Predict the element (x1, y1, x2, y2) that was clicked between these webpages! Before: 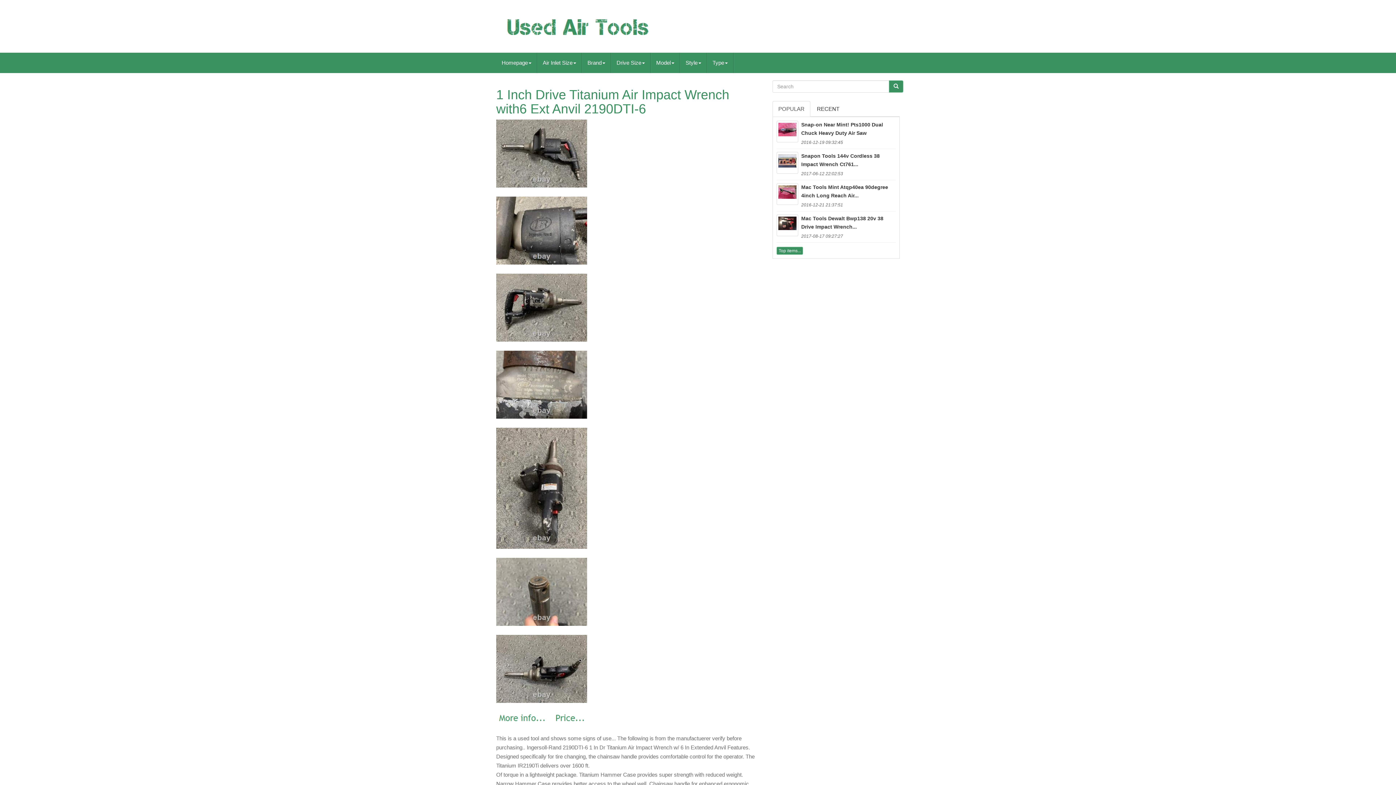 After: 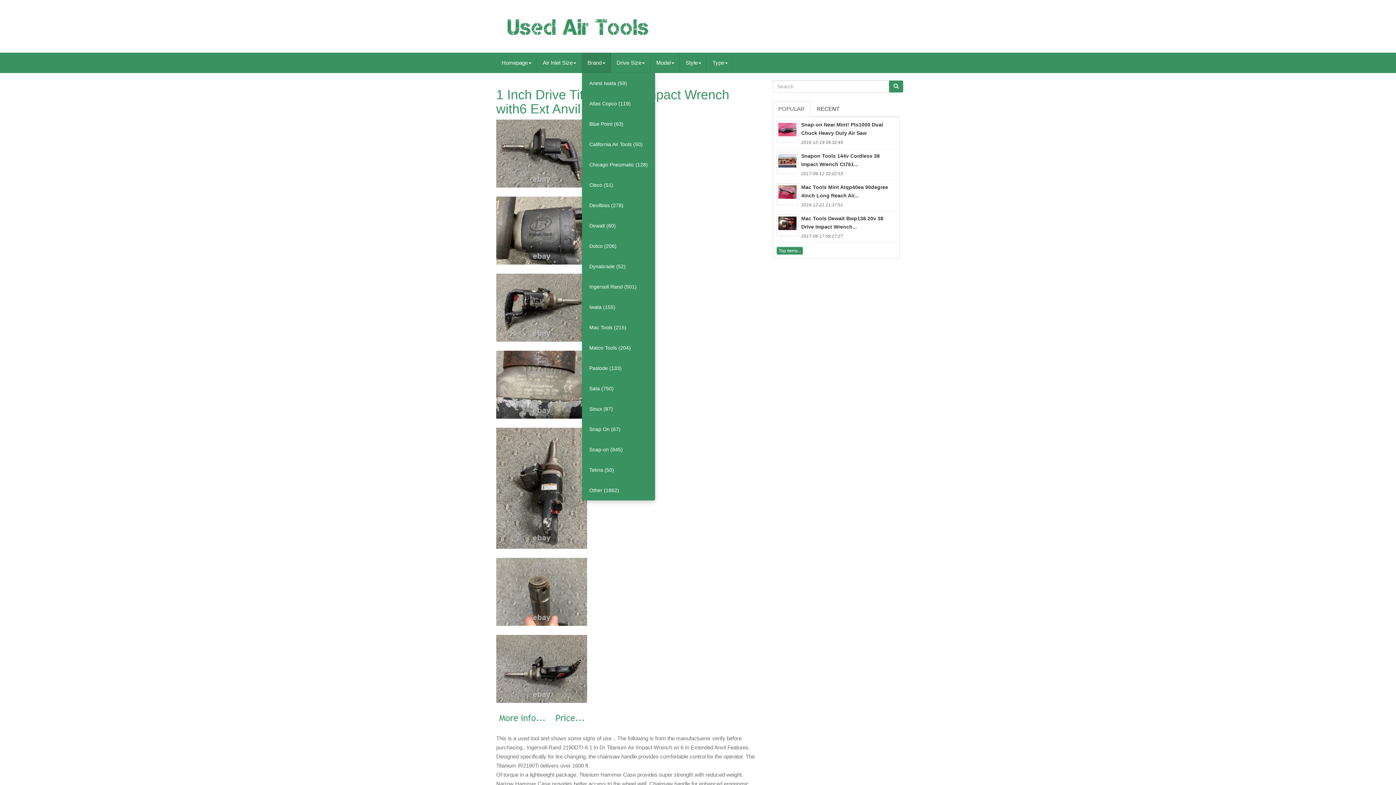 Action: label: Brand bbox: (582, 52, 611, 73)